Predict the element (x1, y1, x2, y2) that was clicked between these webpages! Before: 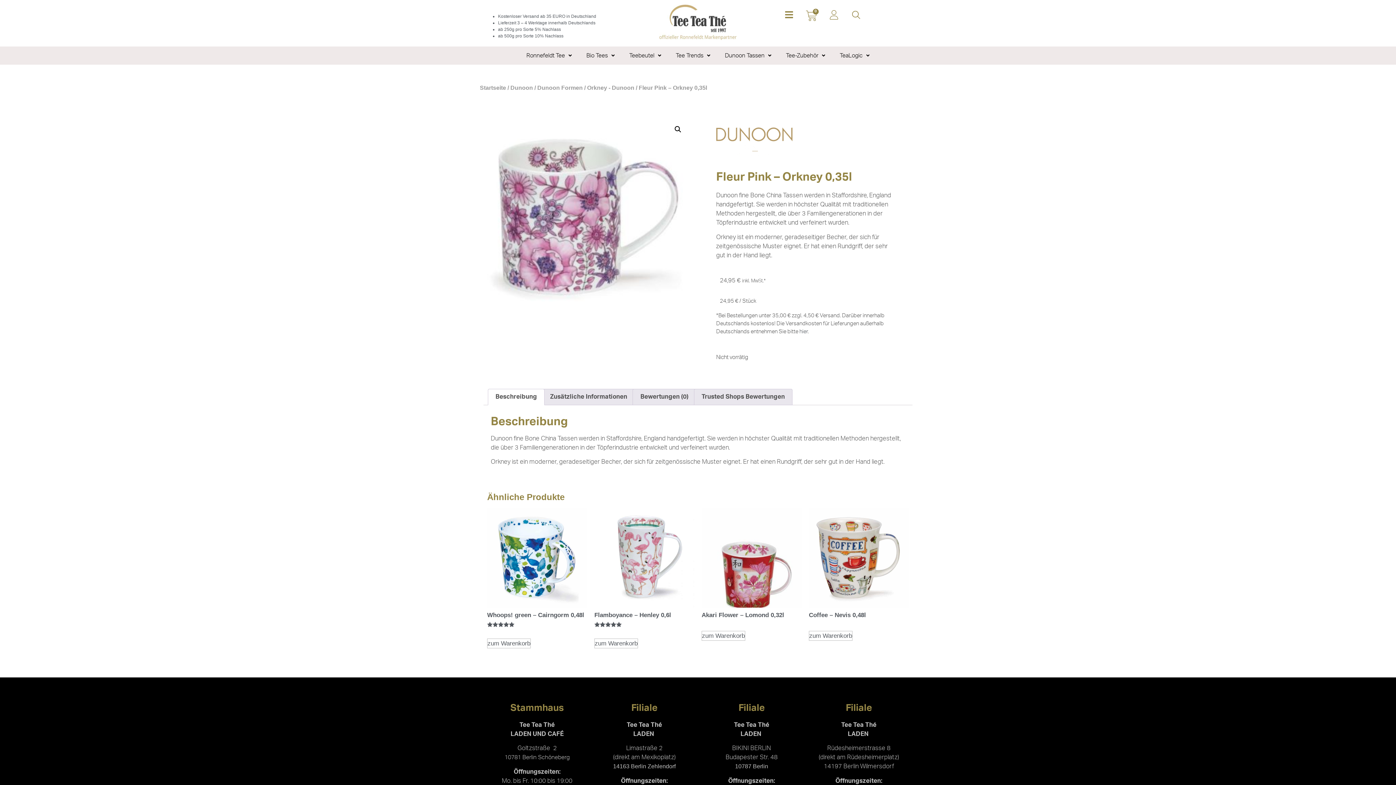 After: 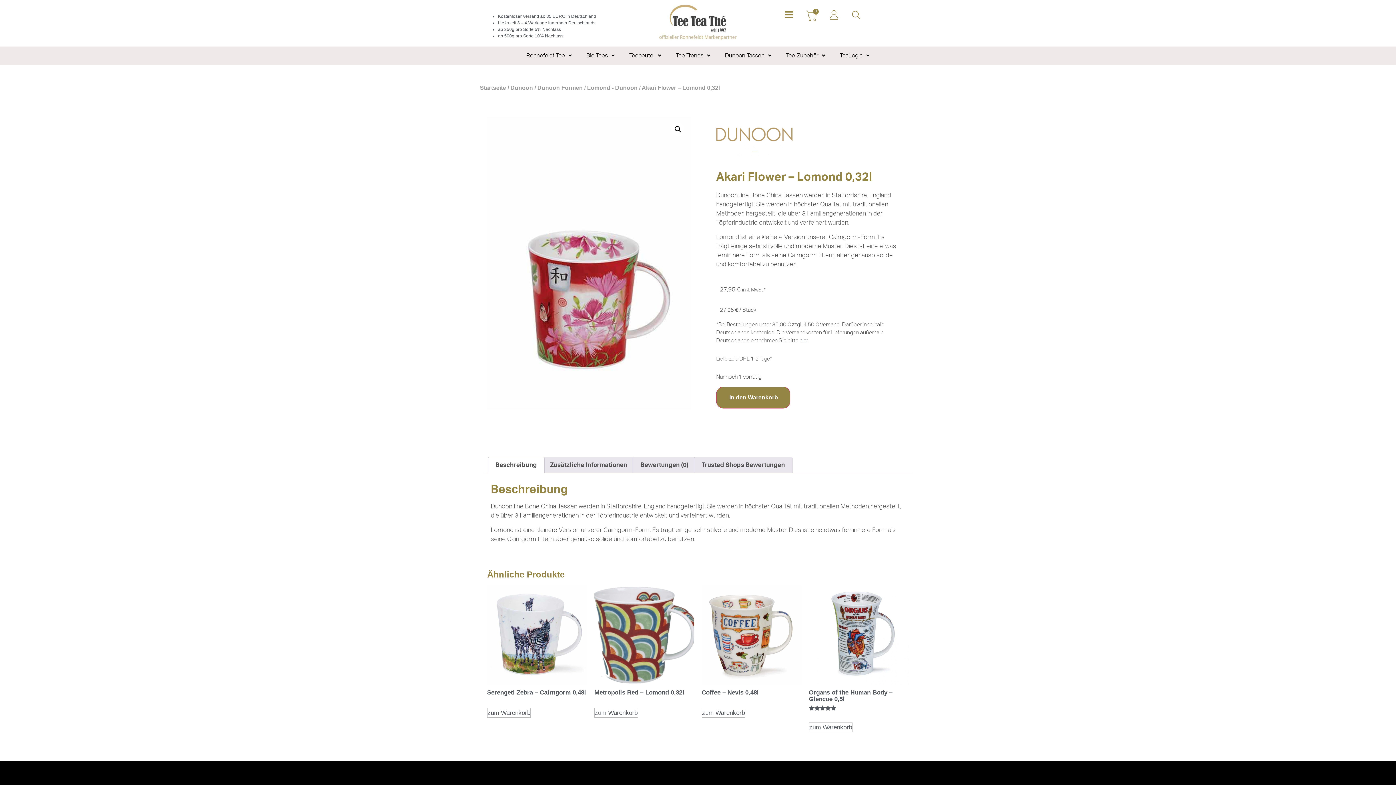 Action: label: Akari Flower – Lomond 0,32l bbox: (701, 508, 801, 622)